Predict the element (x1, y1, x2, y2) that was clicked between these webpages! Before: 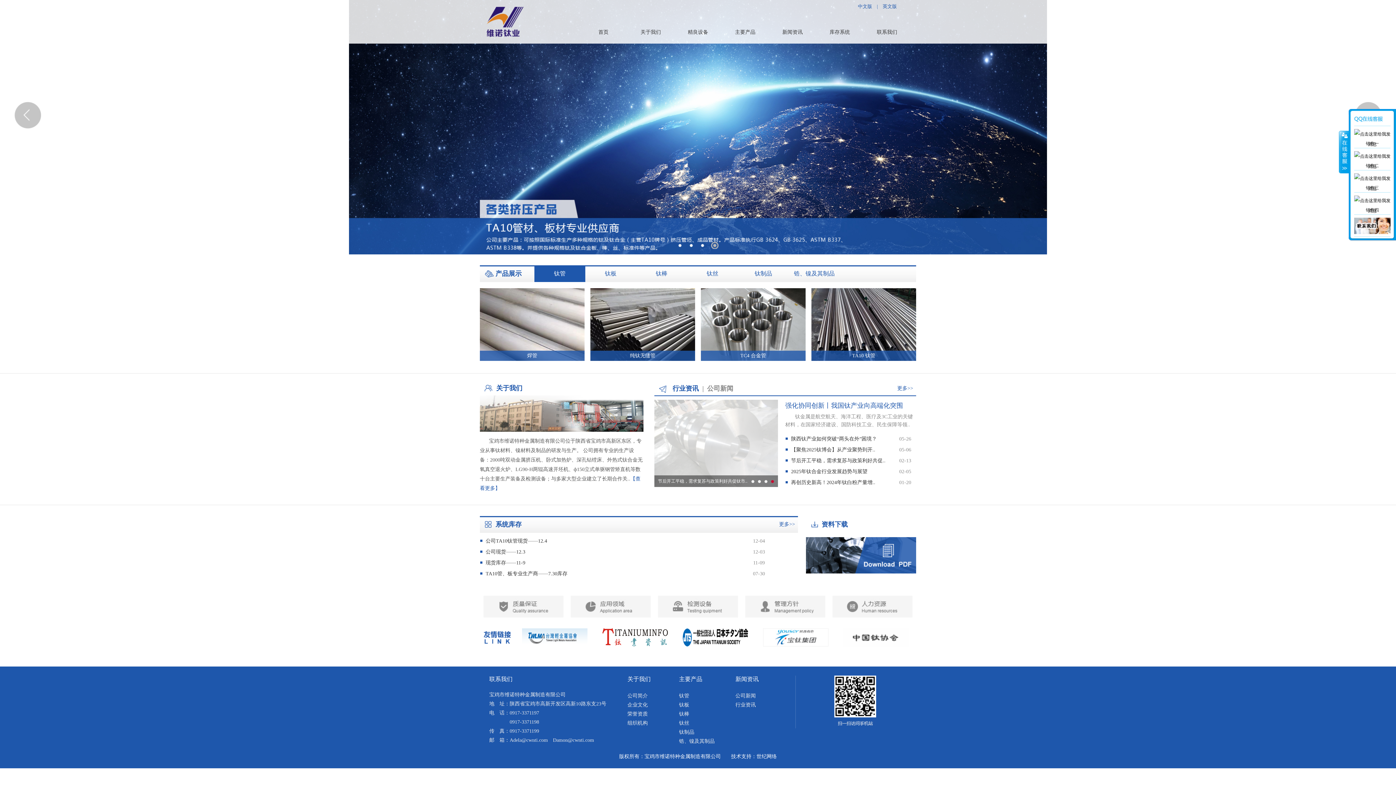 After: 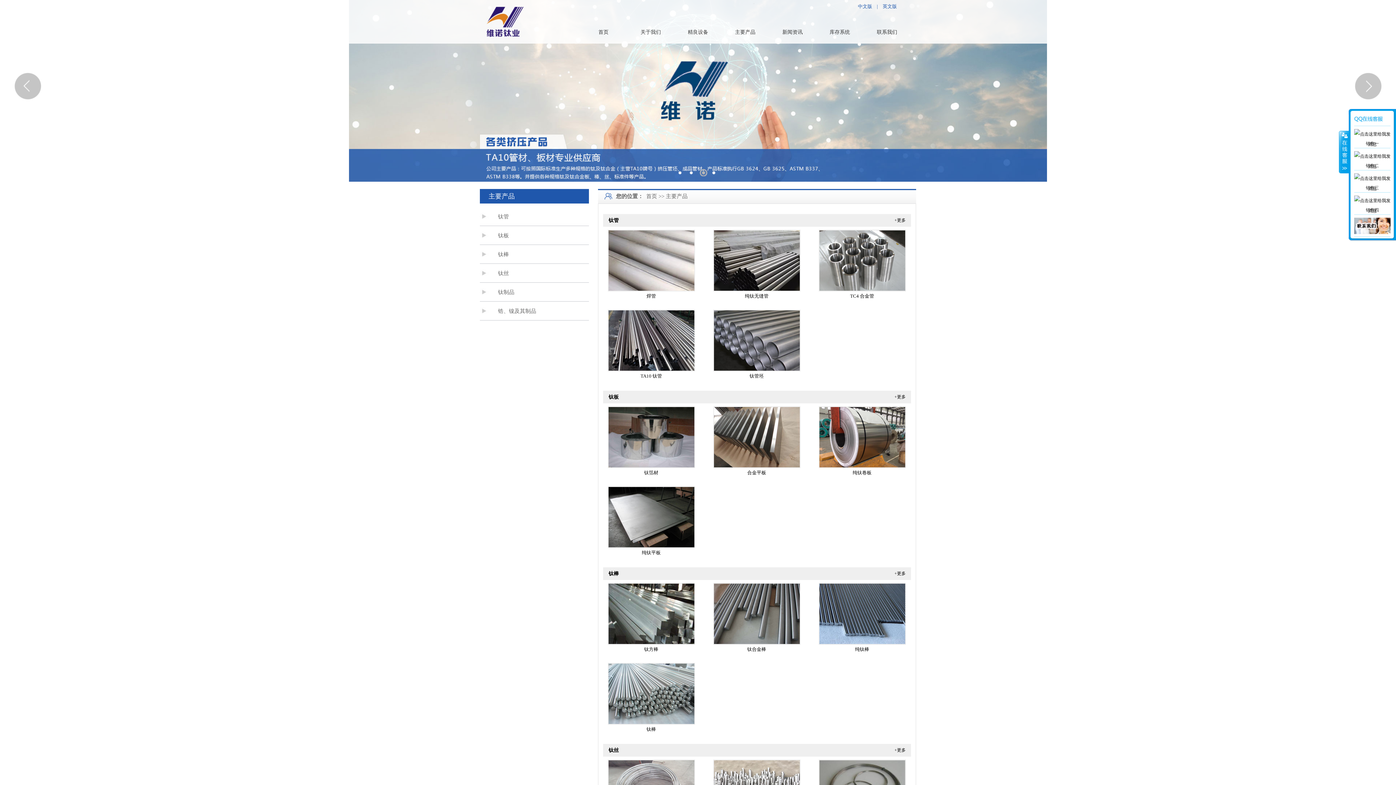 Action: label: 主要产品 bbox: (735, 29, 755, 34)